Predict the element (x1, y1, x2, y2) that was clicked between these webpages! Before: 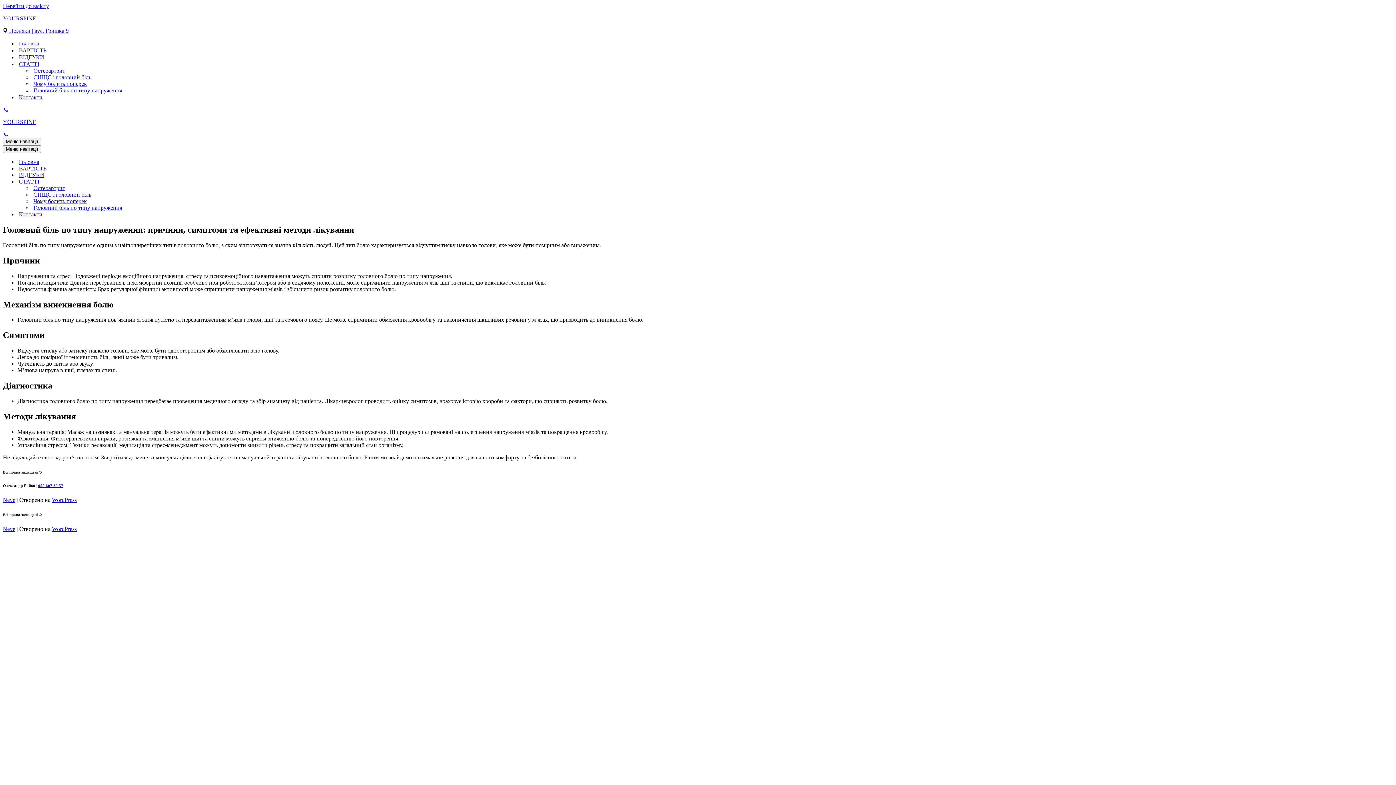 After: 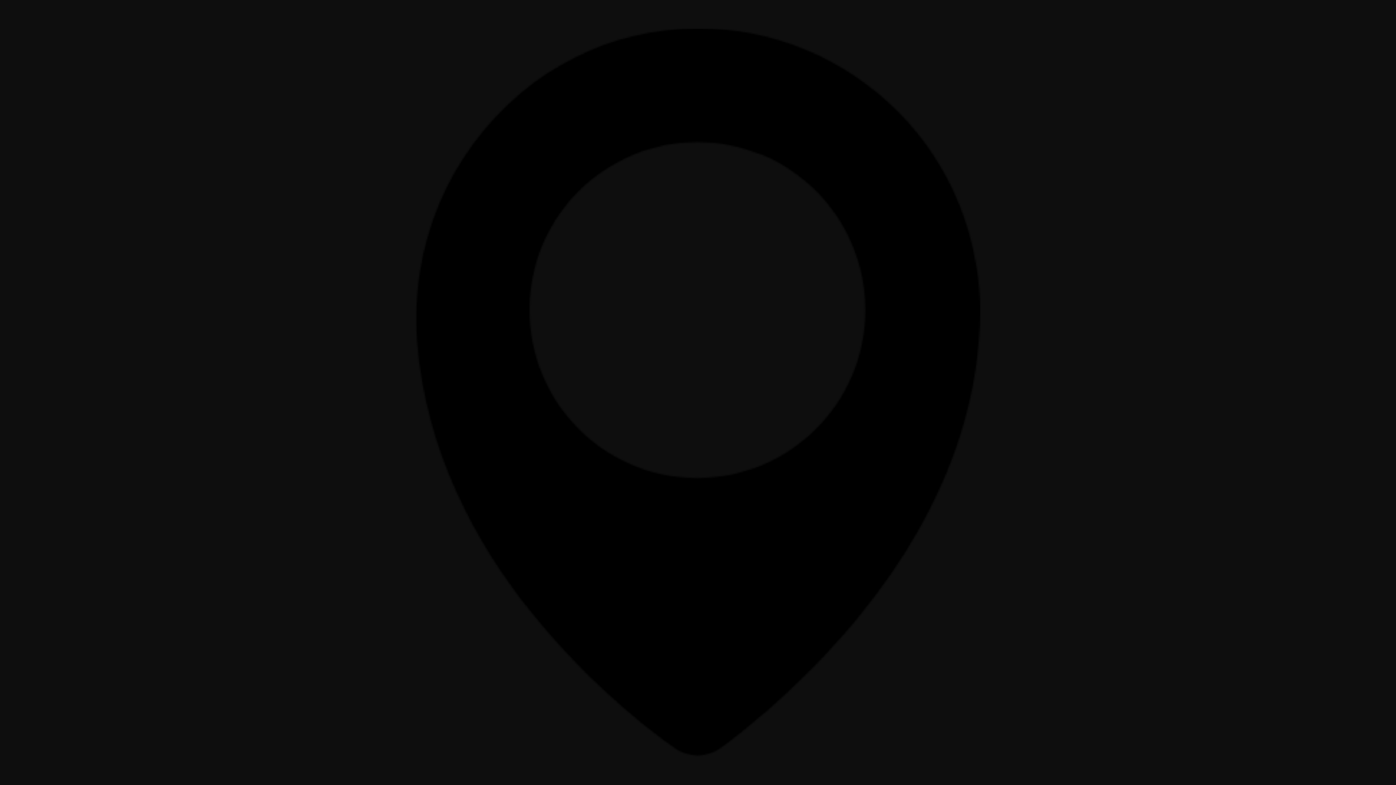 Action: bbox: (2, 27, 9, 33) label:  